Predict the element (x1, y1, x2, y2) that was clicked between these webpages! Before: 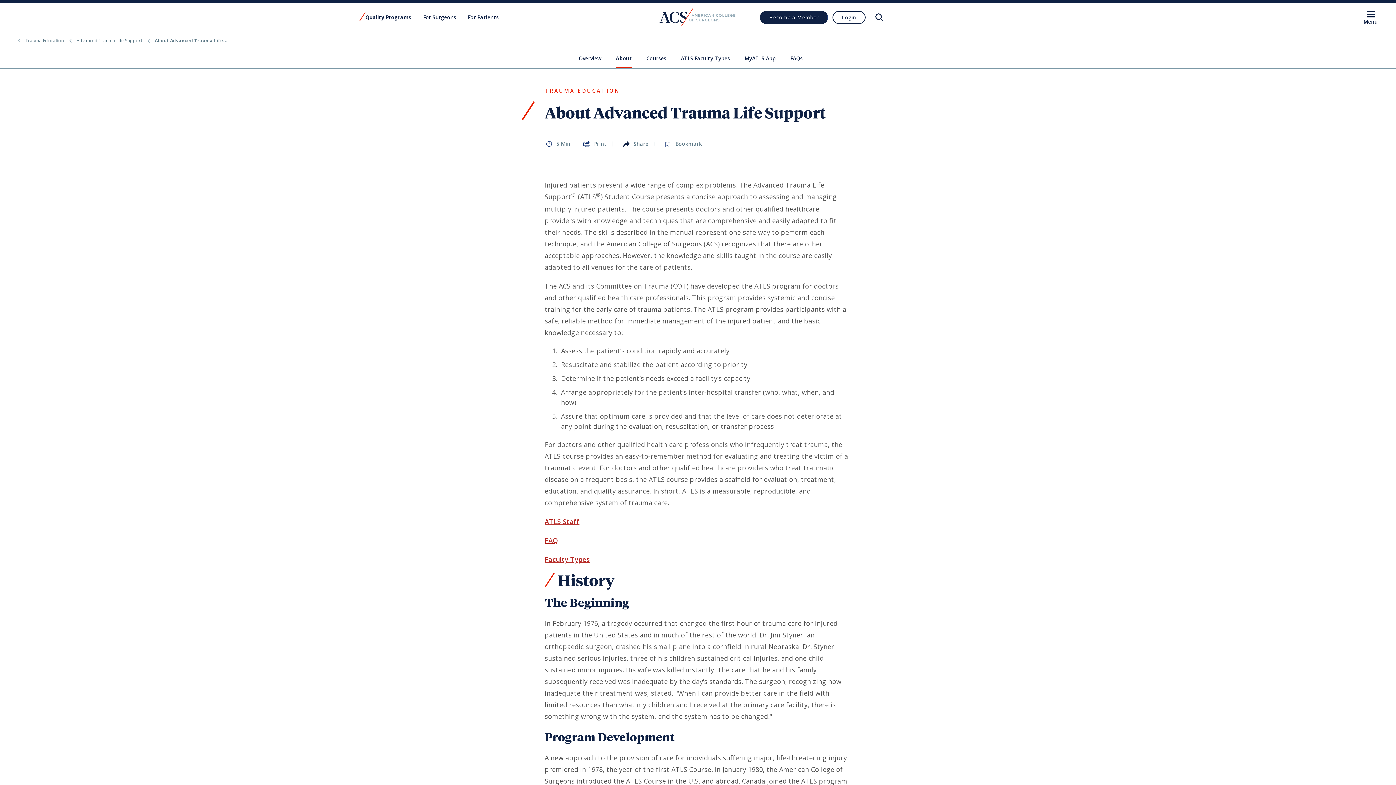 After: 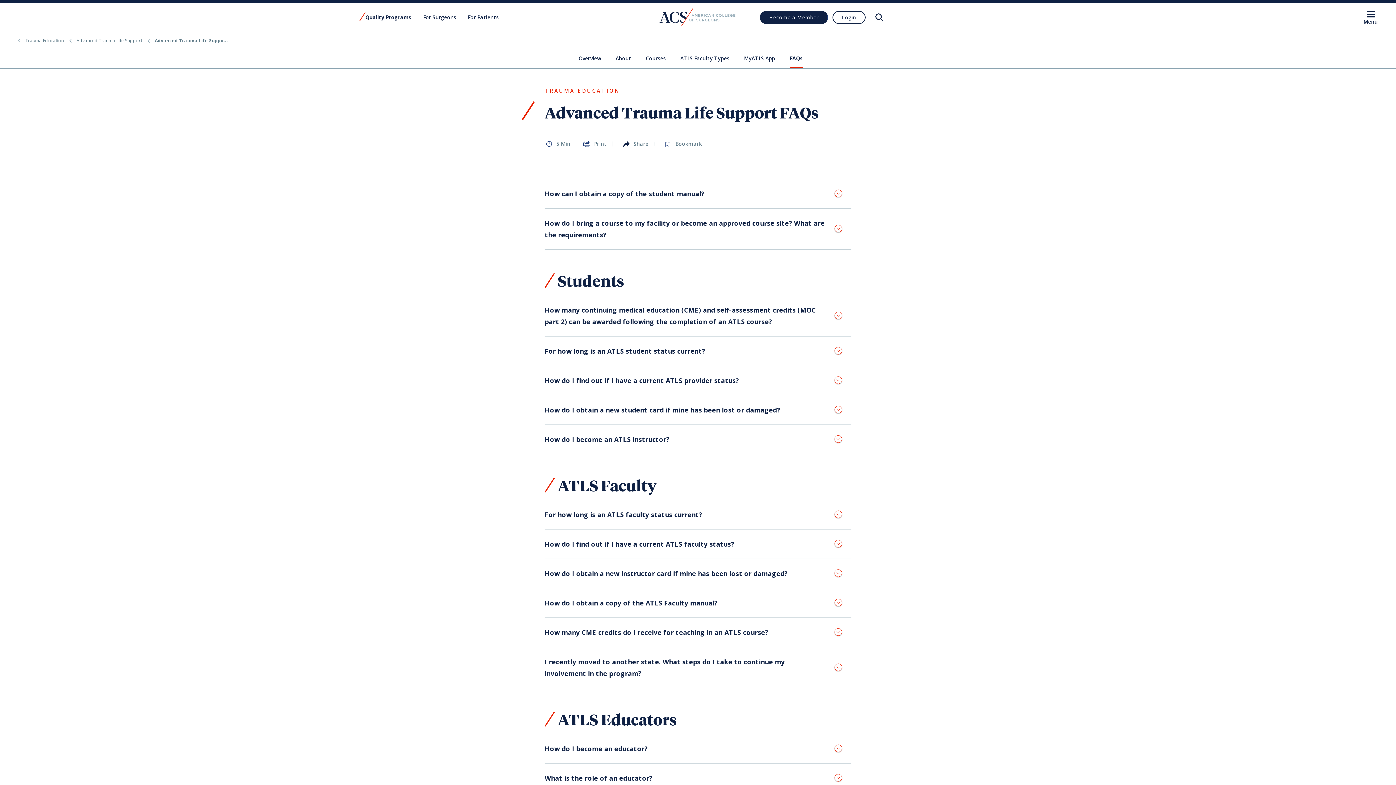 Action: label: FAQs bbox: (790, 48, 802, 68)